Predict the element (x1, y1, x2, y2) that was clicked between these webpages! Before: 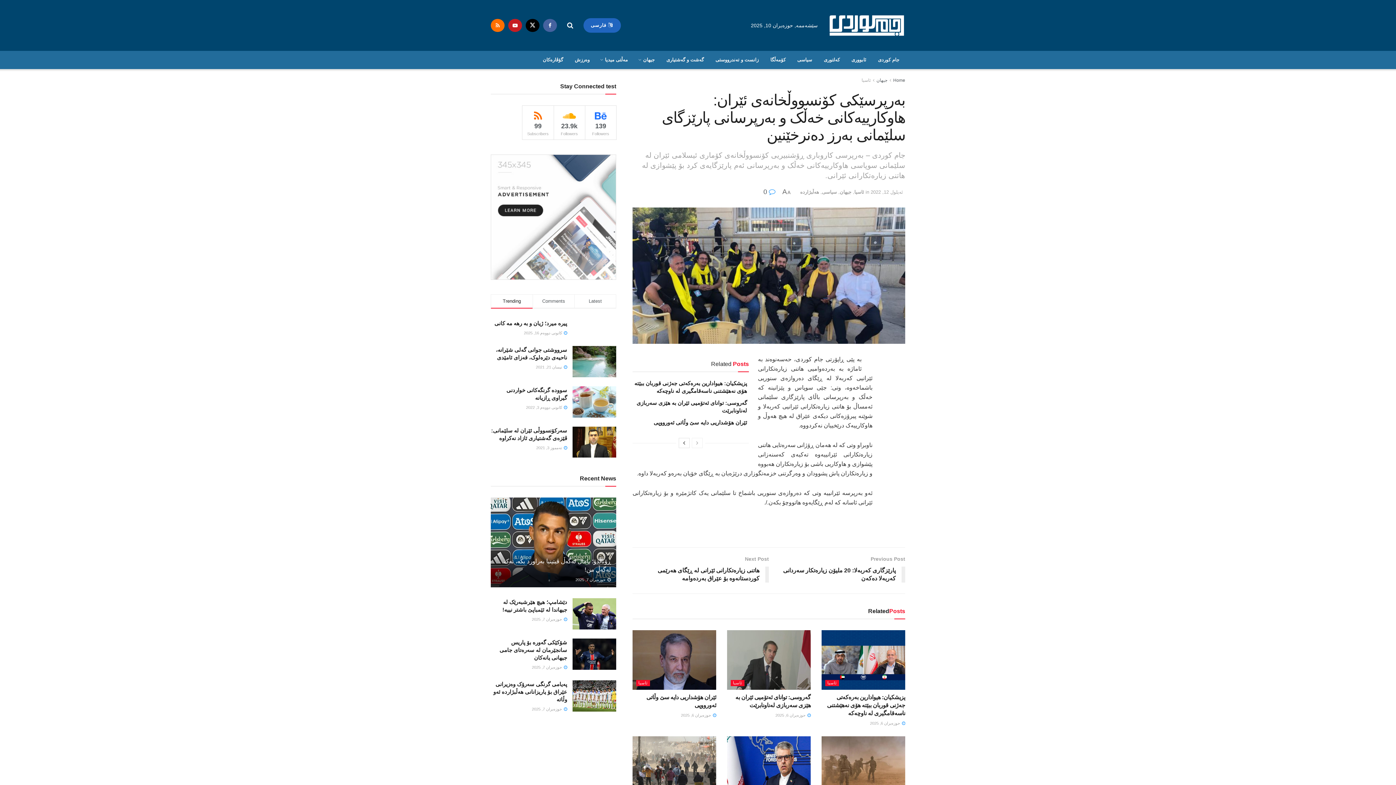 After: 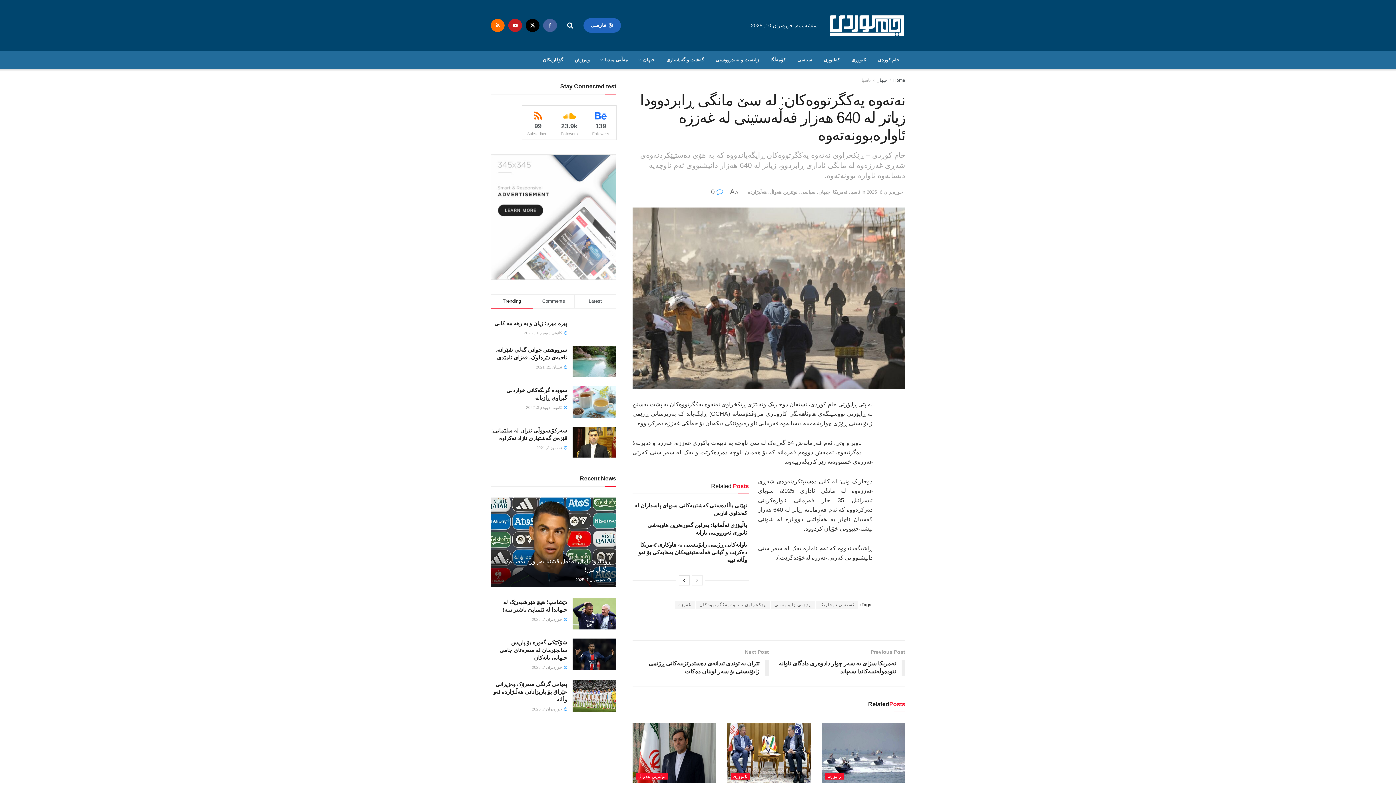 Action: label: Read article: نەتەوە یەکگرتووەکان: لە سێ مانگی ڕابردوودا زیاتر لە 640 هەزار فەڵەستینی لە غەززە ئاوارەبوونەتەوە bbox: (632, 736, 716, 796)